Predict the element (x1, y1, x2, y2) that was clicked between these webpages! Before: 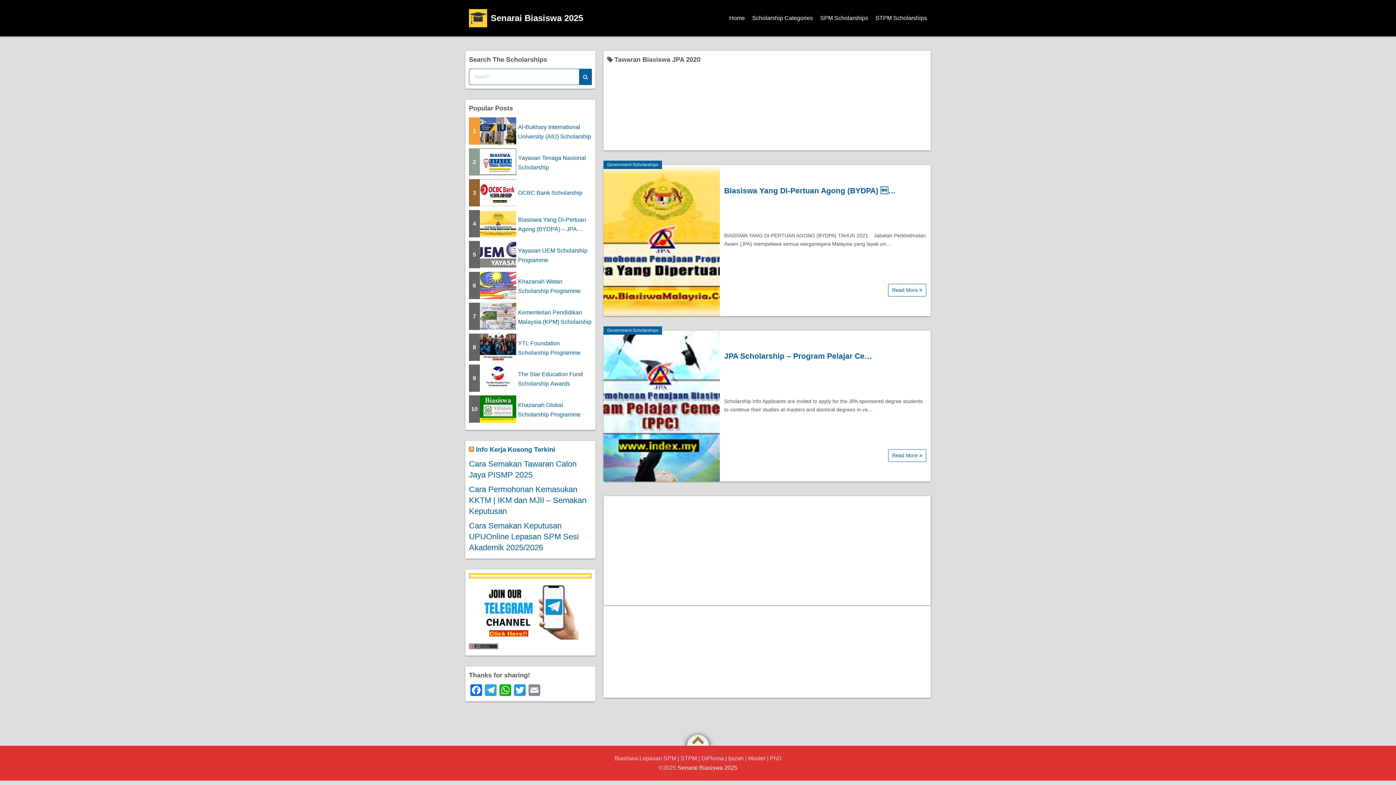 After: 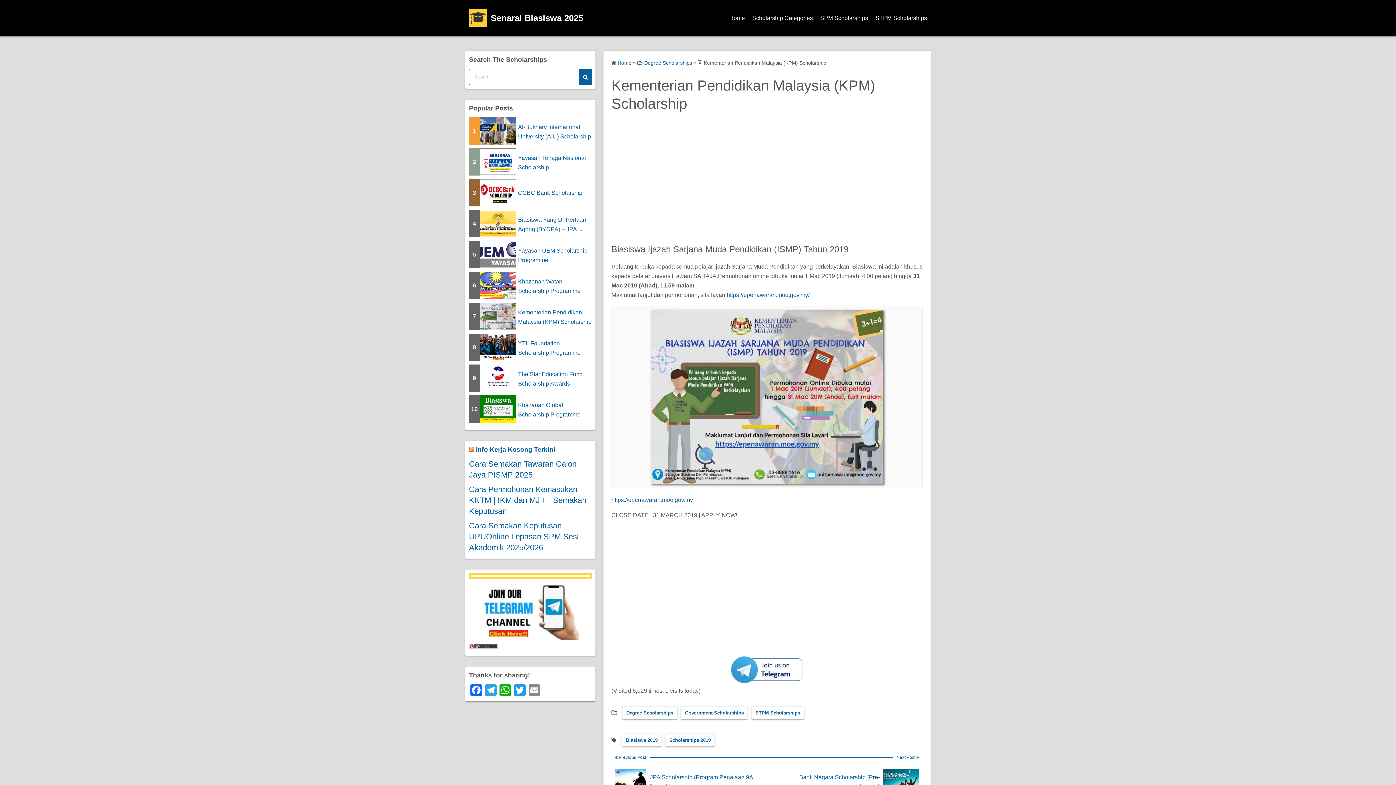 Action: bbox: (469, 302, 592, 330) label: 7
Kementerian Pendidikan Malaysia (KPM) Scholarship